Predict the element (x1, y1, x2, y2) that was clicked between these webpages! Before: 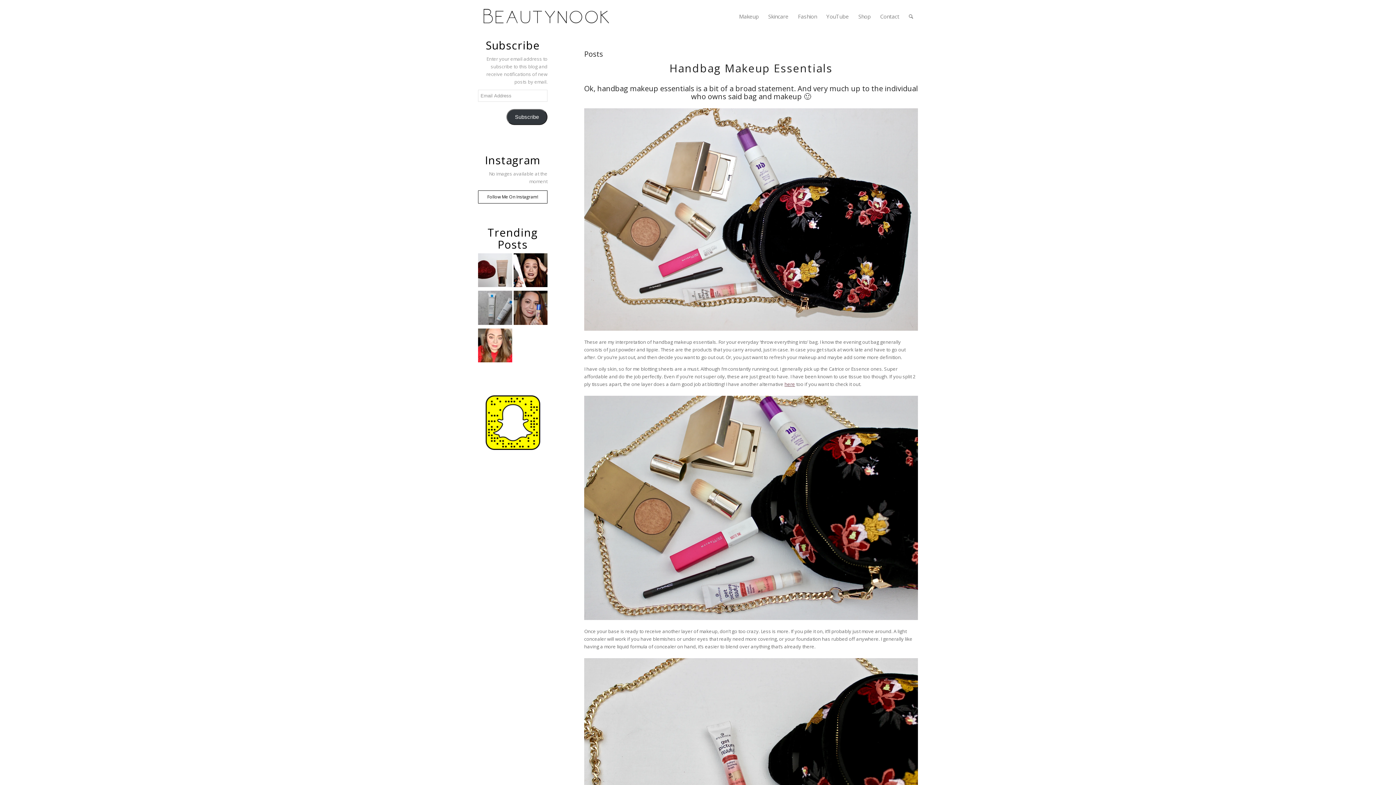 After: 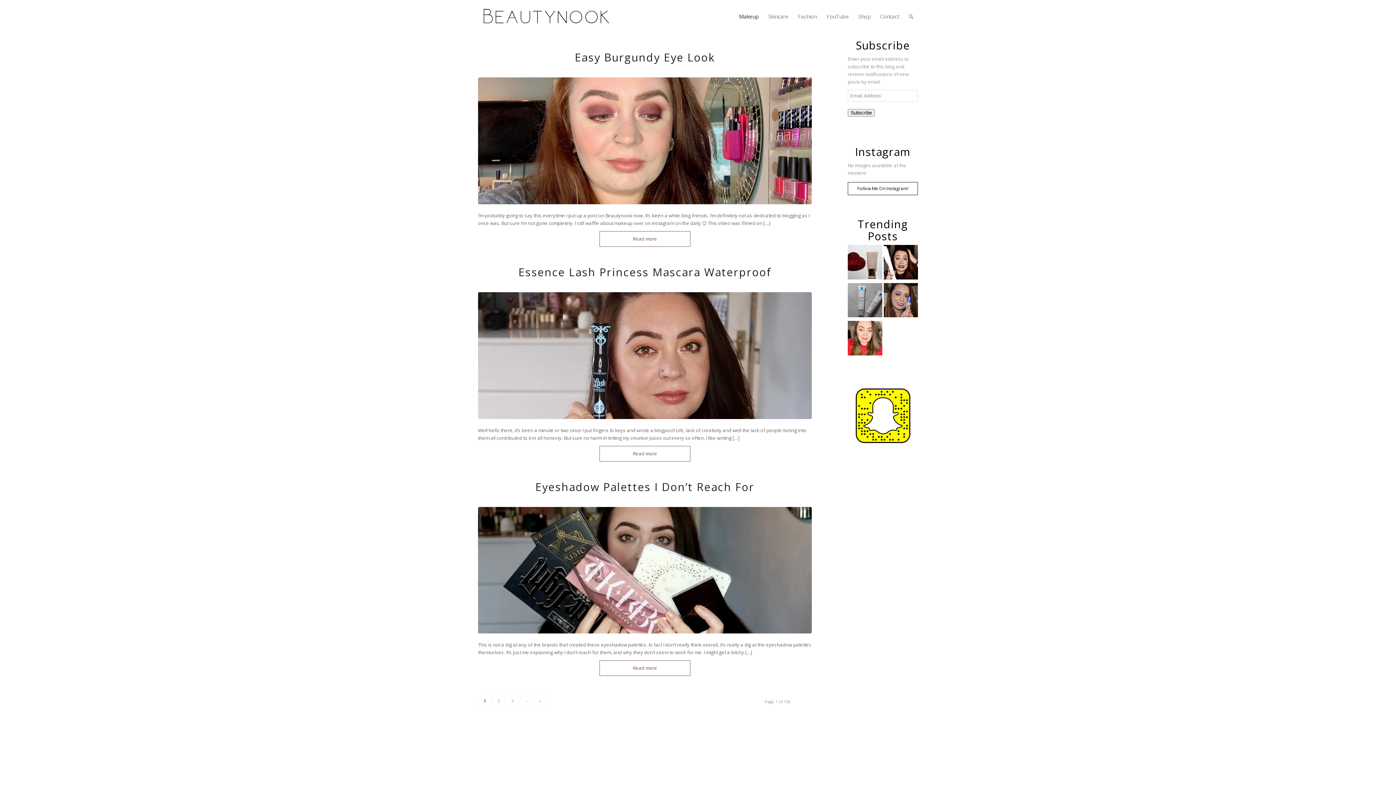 Action: bbox: (734, 0, 763, 32) label: Makeup